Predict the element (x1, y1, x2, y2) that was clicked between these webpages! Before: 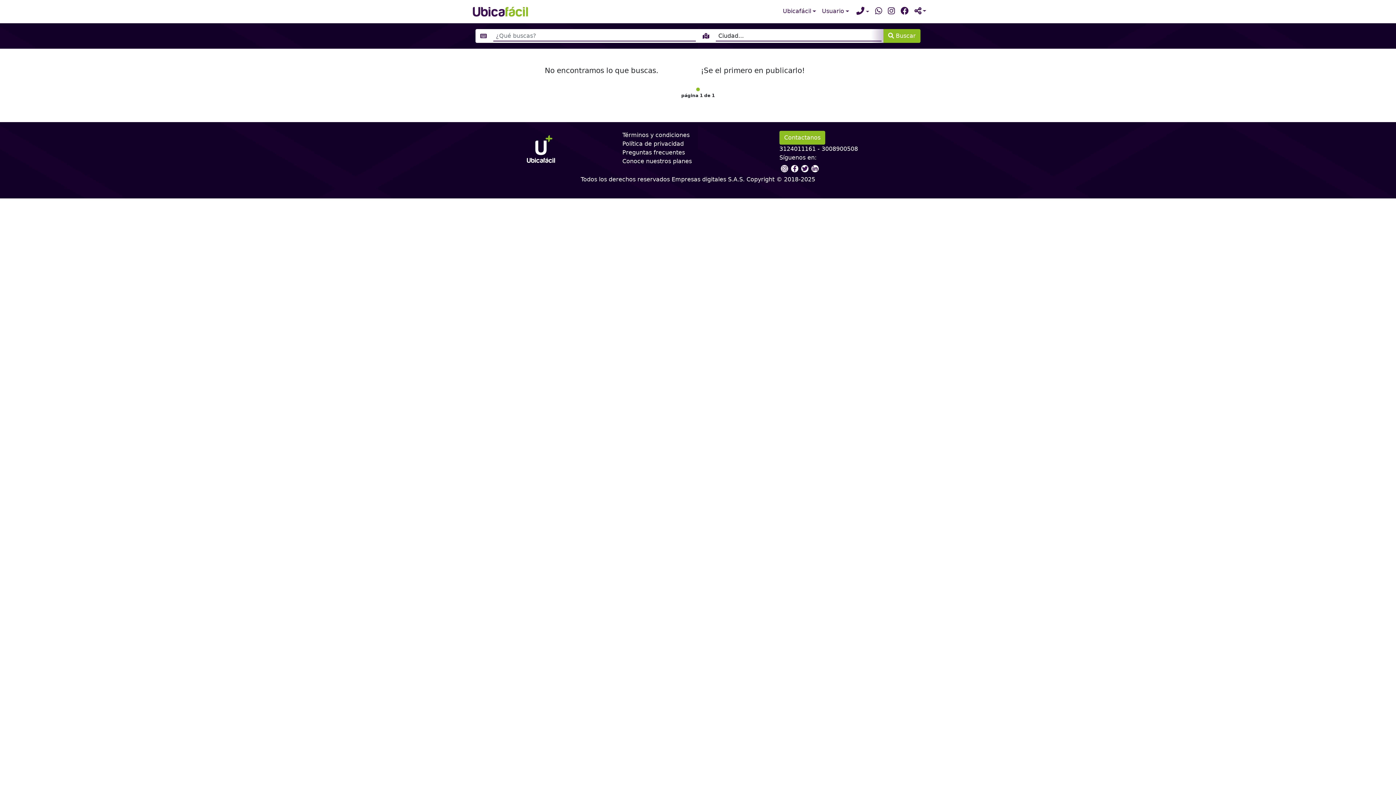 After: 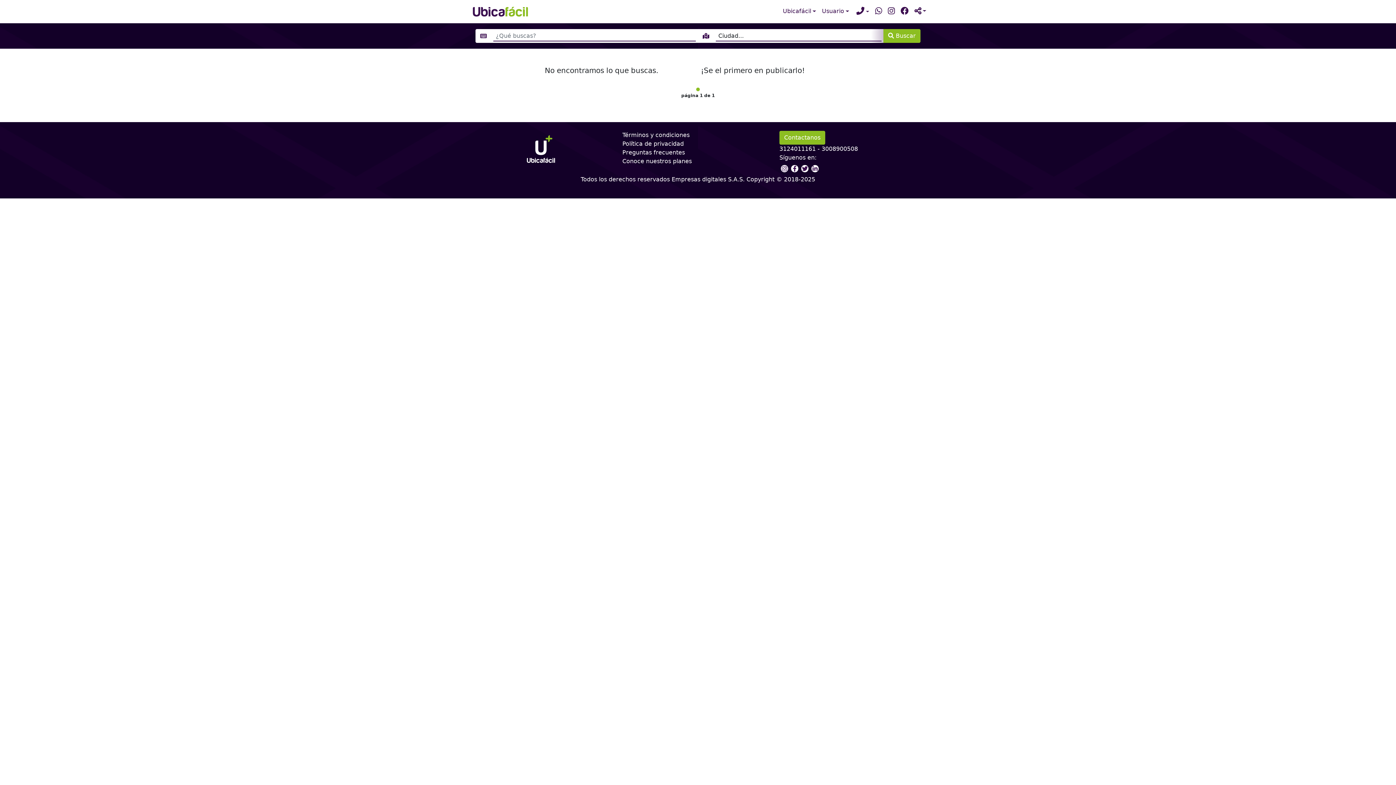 Action: bbox: (789, 165, 800, 172)